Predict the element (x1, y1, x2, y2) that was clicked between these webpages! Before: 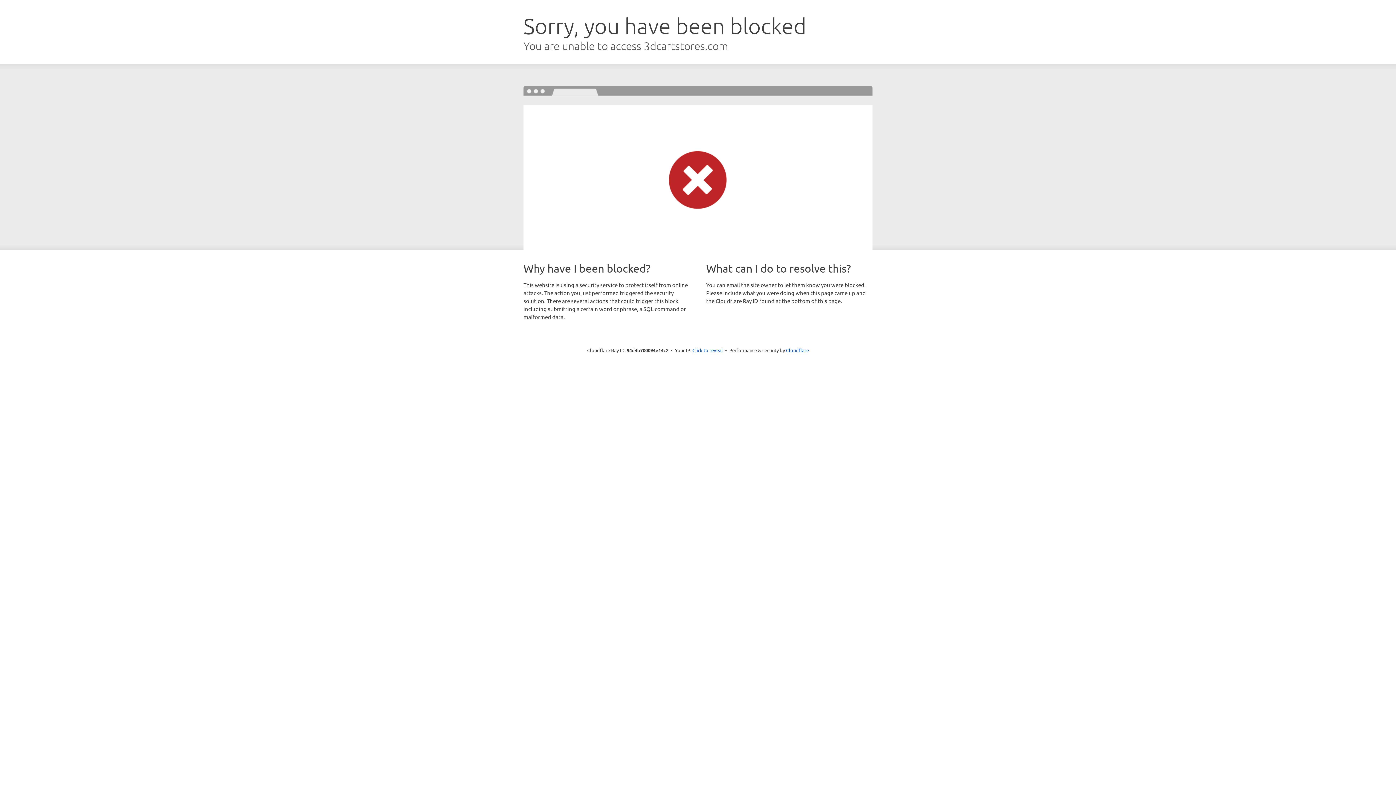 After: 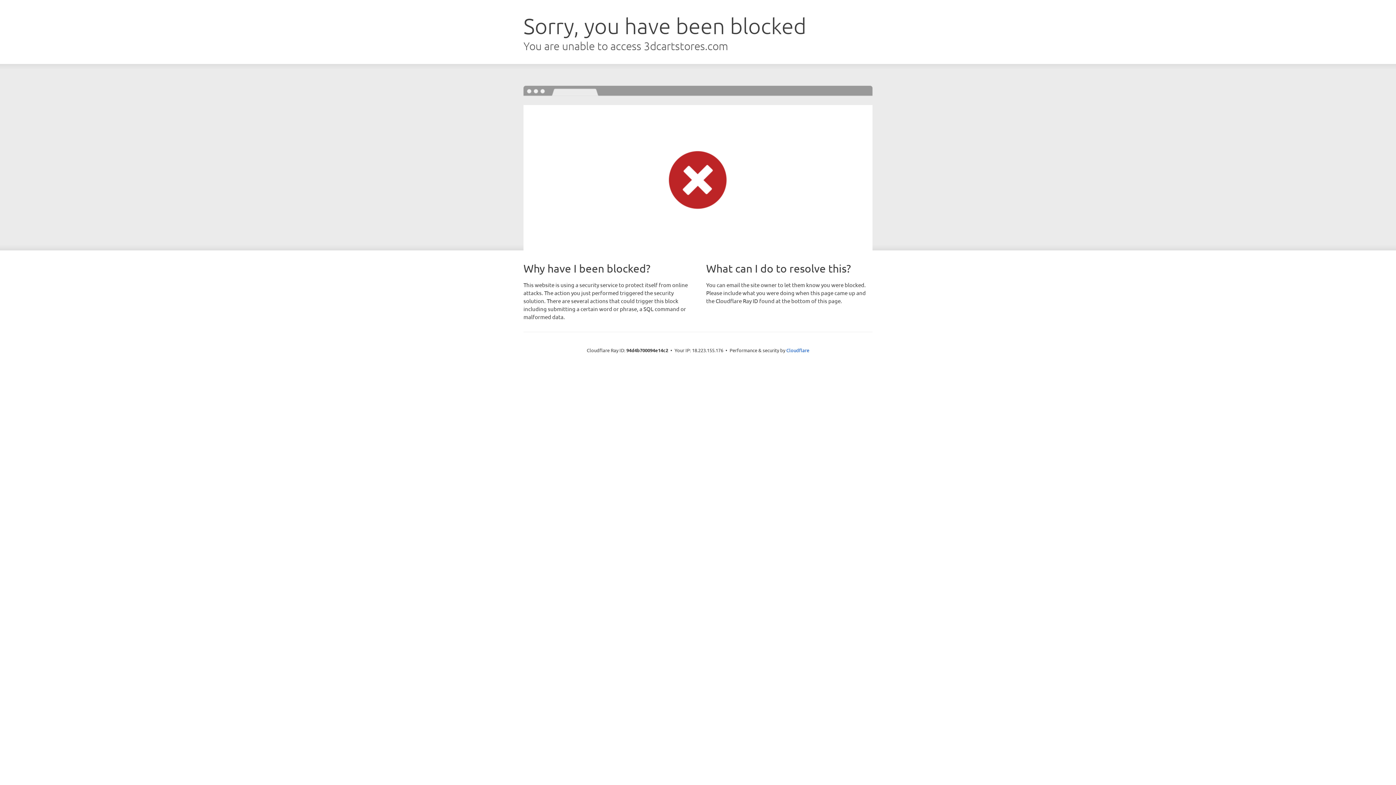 Action: label: Click to reveal bbox: (692, 346, 723, 353)